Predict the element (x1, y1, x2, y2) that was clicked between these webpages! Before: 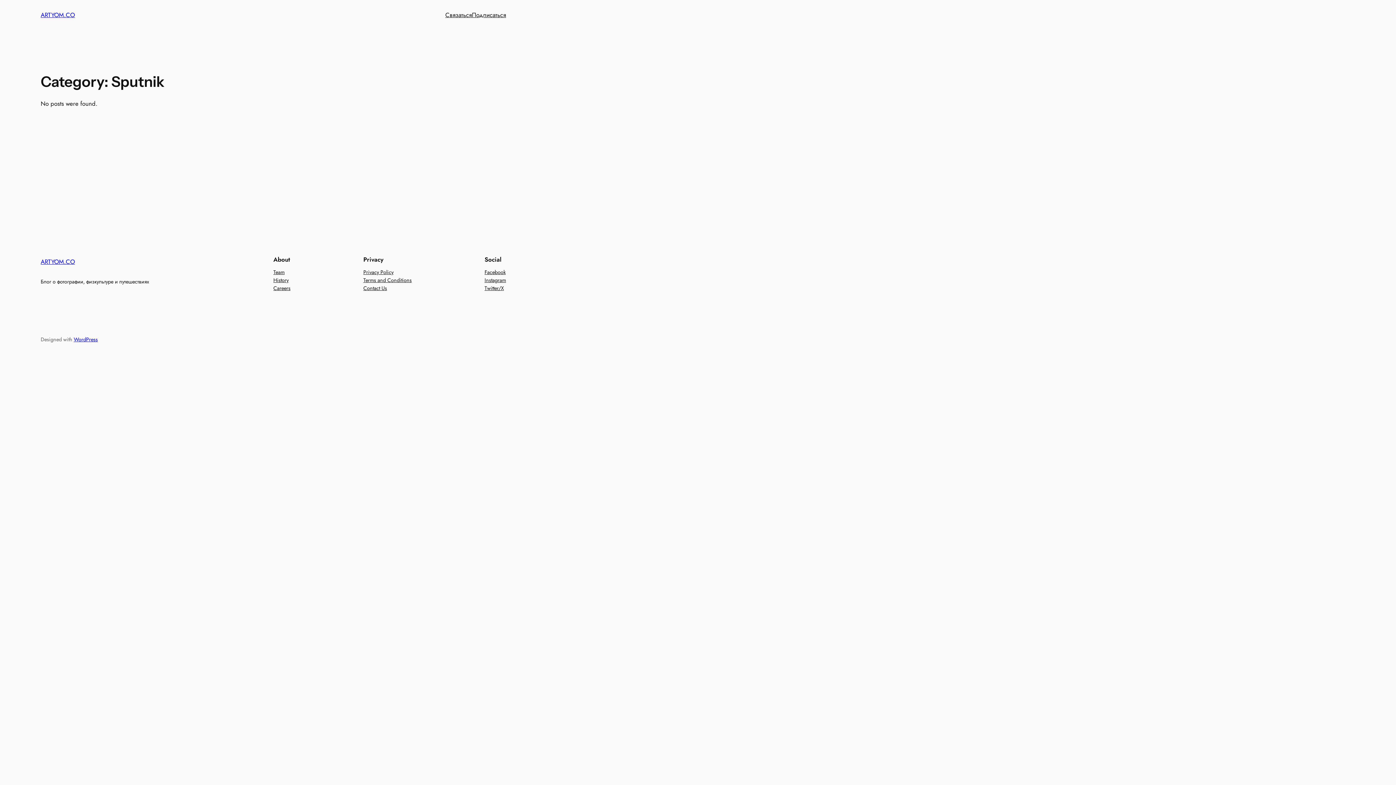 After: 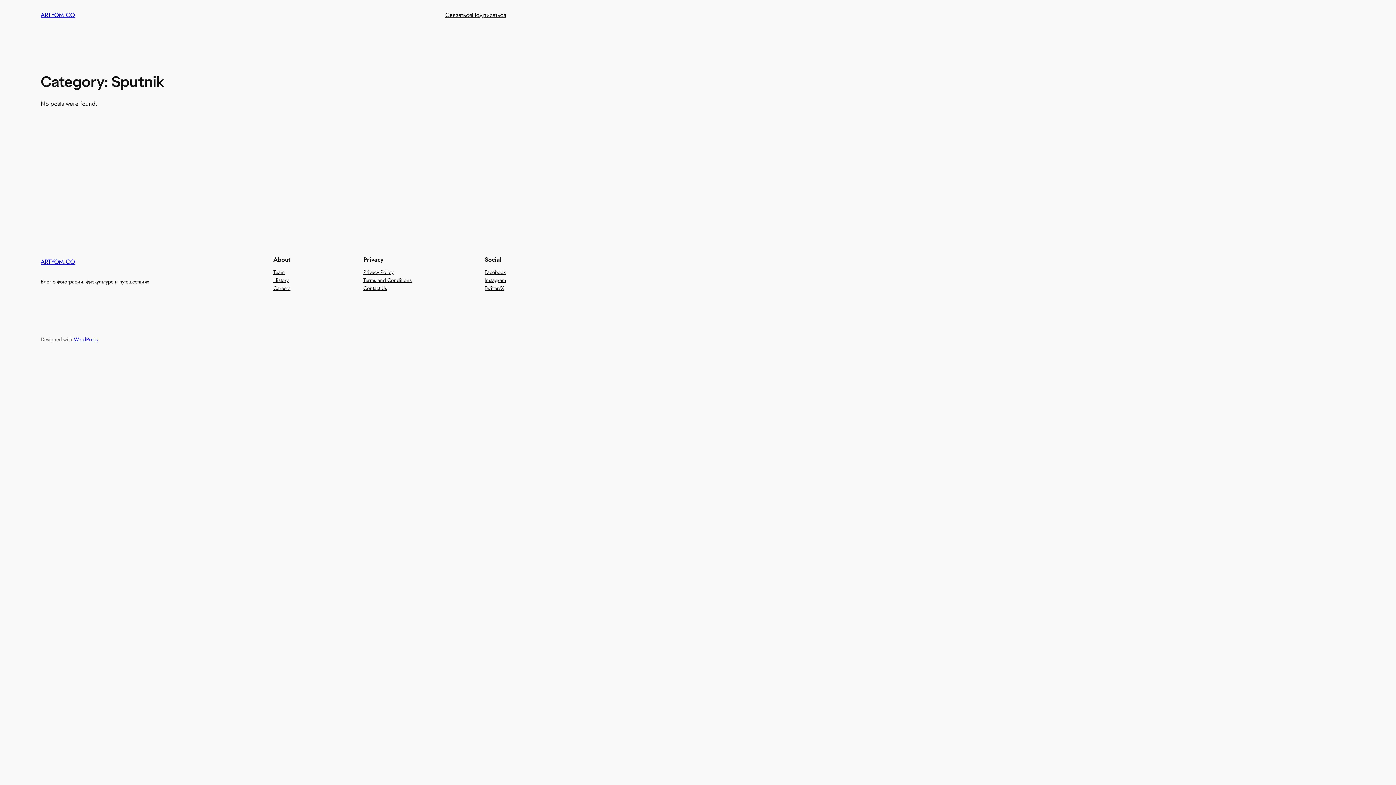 Action: label: Instagram bbox: (484, 276, 506, 284)